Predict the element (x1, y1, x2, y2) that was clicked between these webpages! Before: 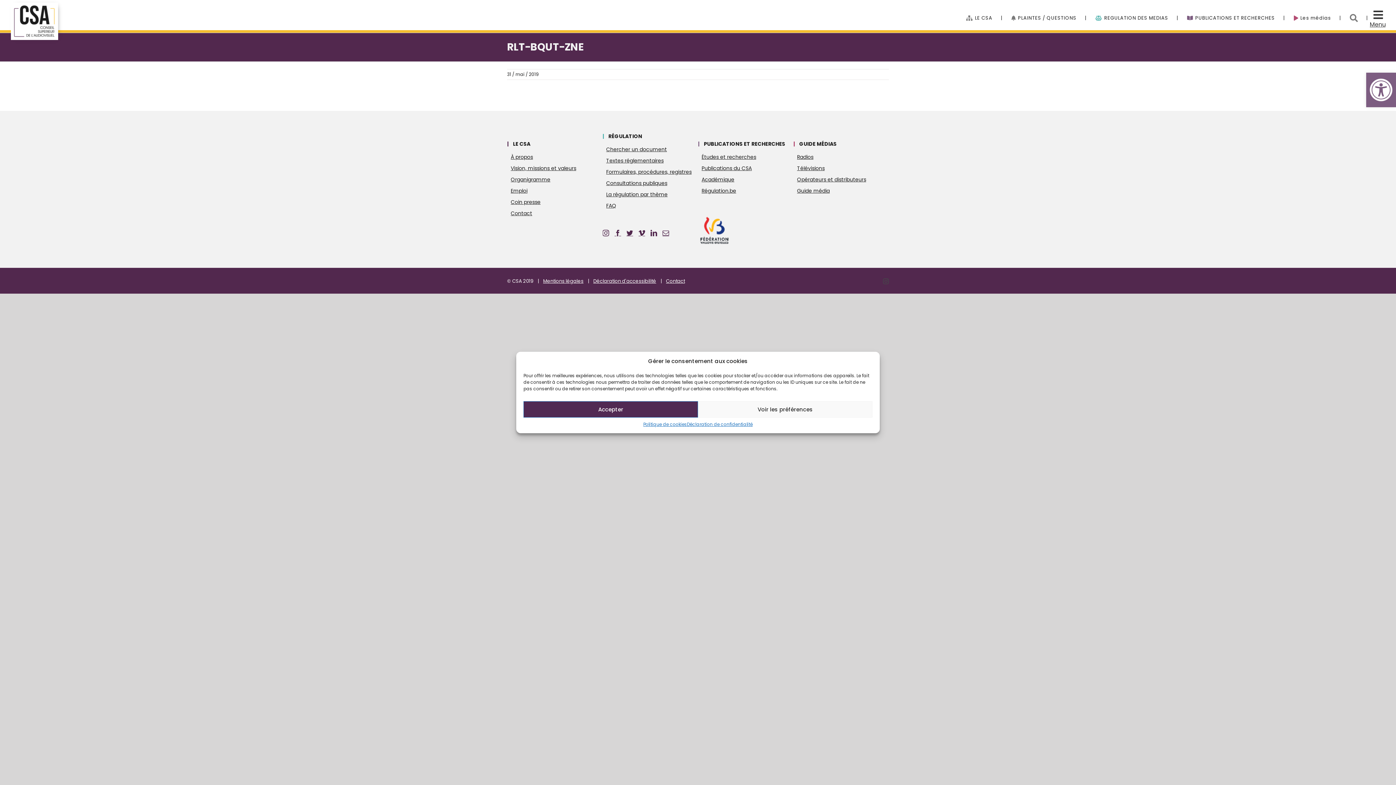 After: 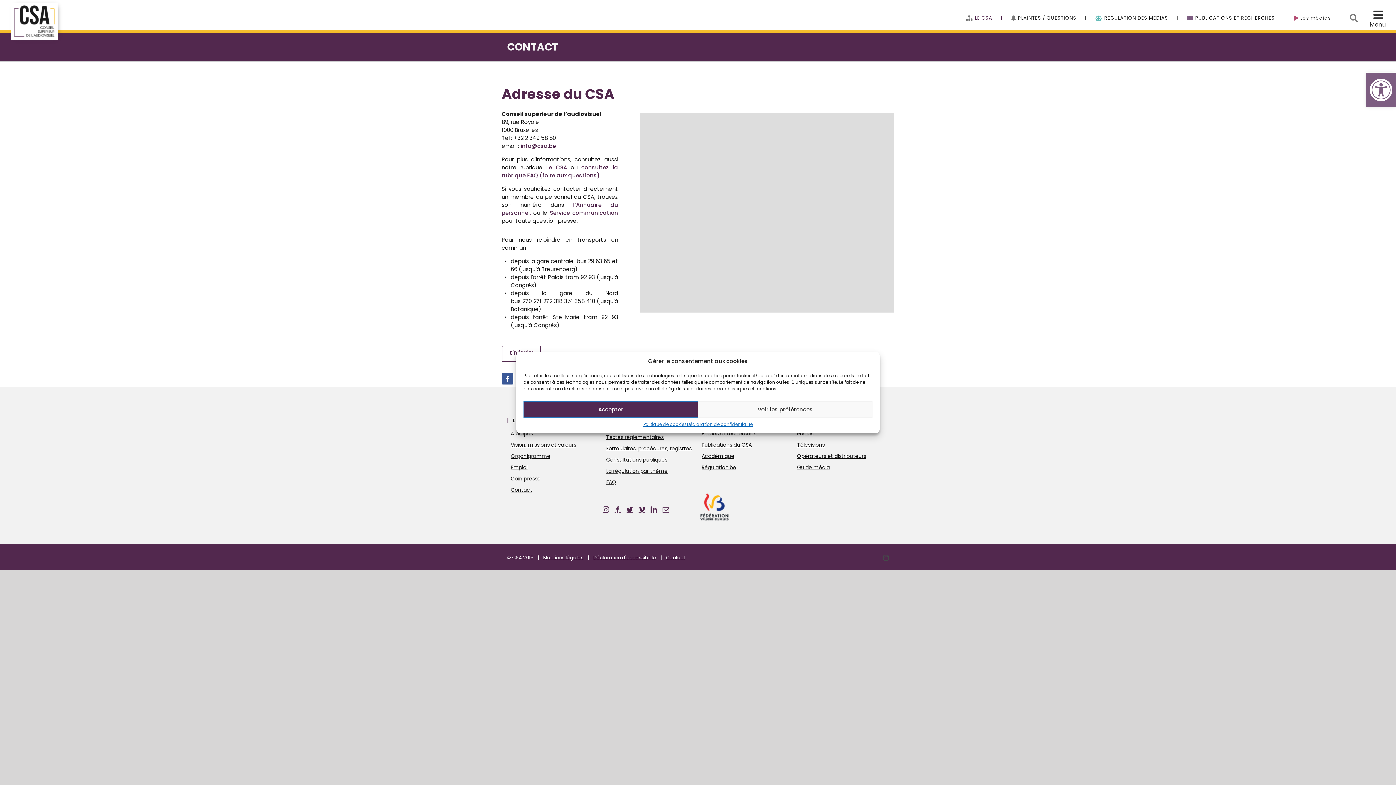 Action: bbox: (507, 208, 602, 219) label: Contactez le CSA